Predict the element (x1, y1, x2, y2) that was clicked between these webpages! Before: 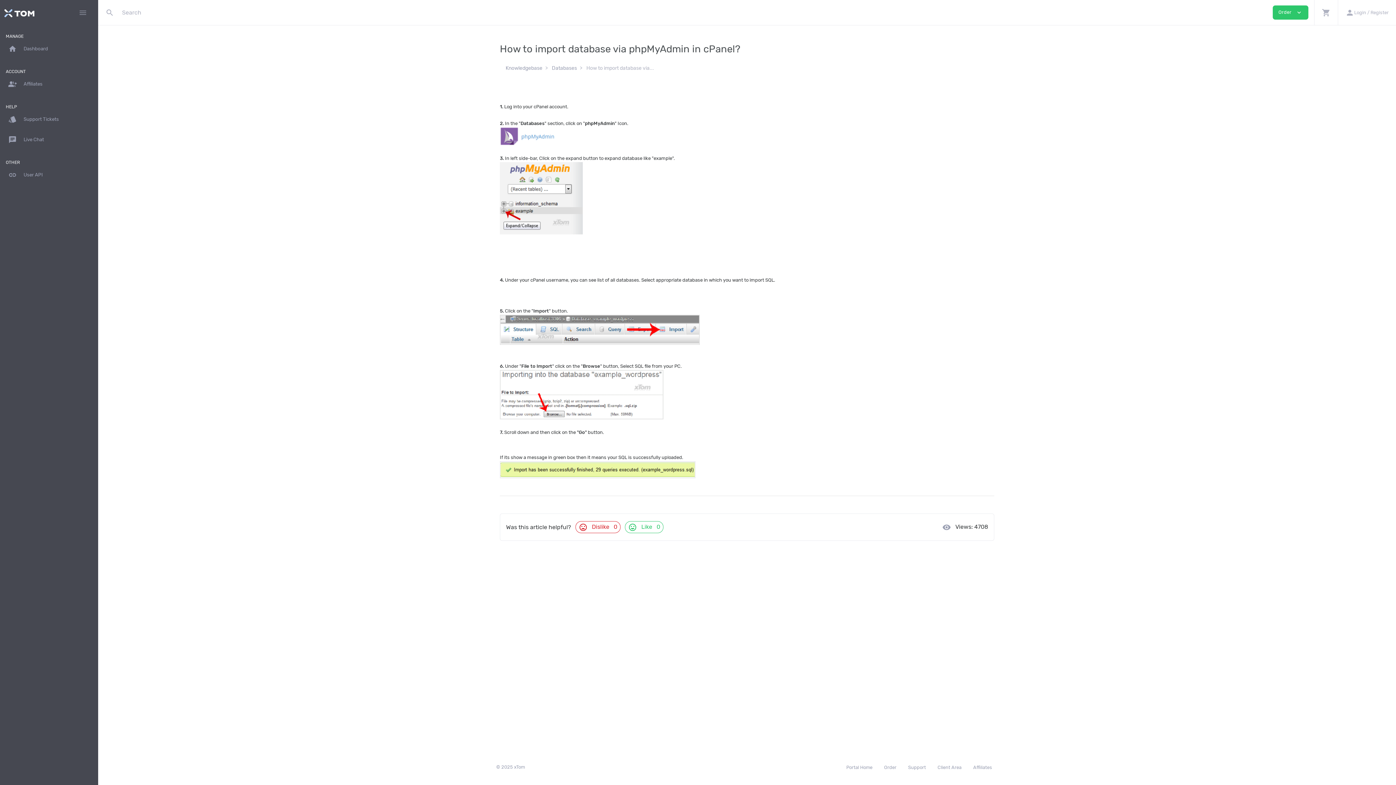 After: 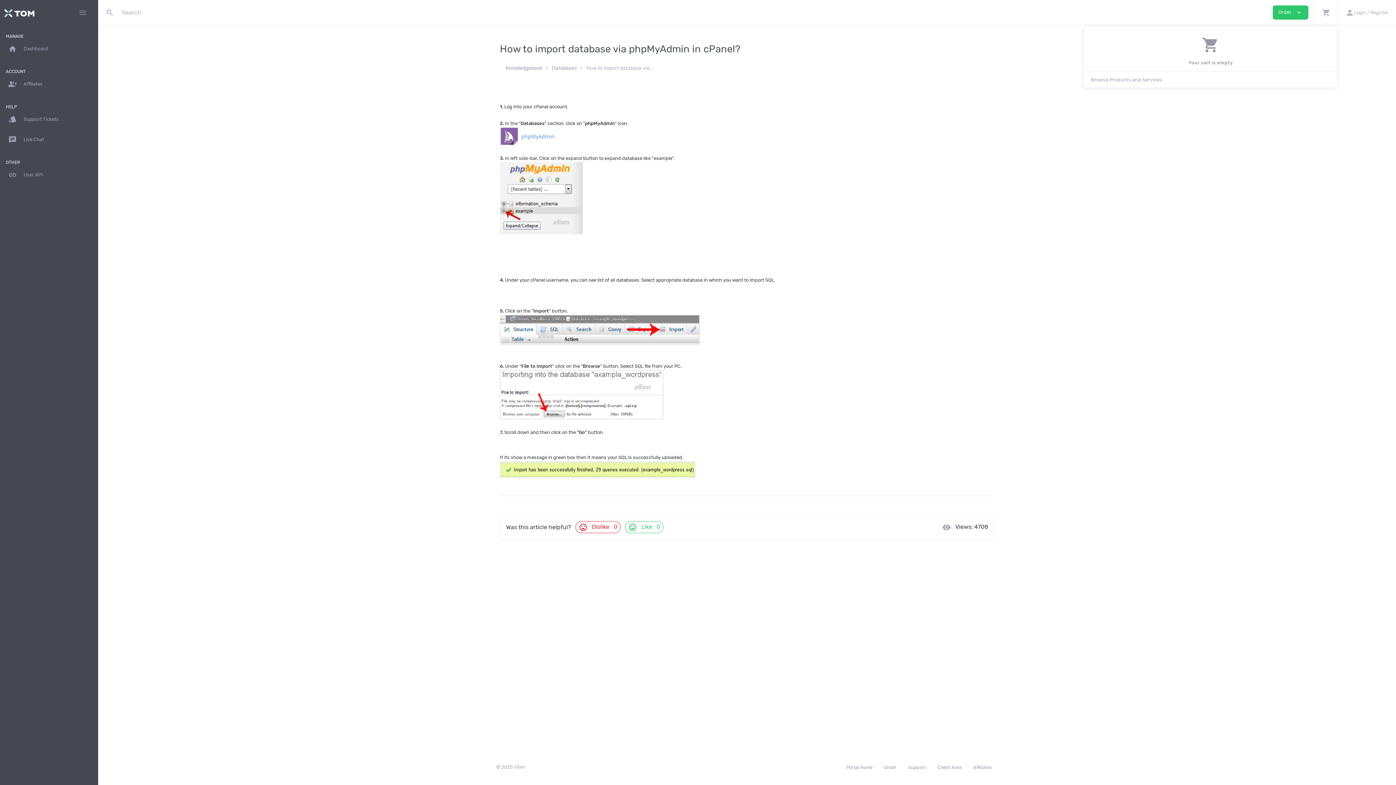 Action: bbox: (1314, 0, 1338, 25) label: shopping_cart